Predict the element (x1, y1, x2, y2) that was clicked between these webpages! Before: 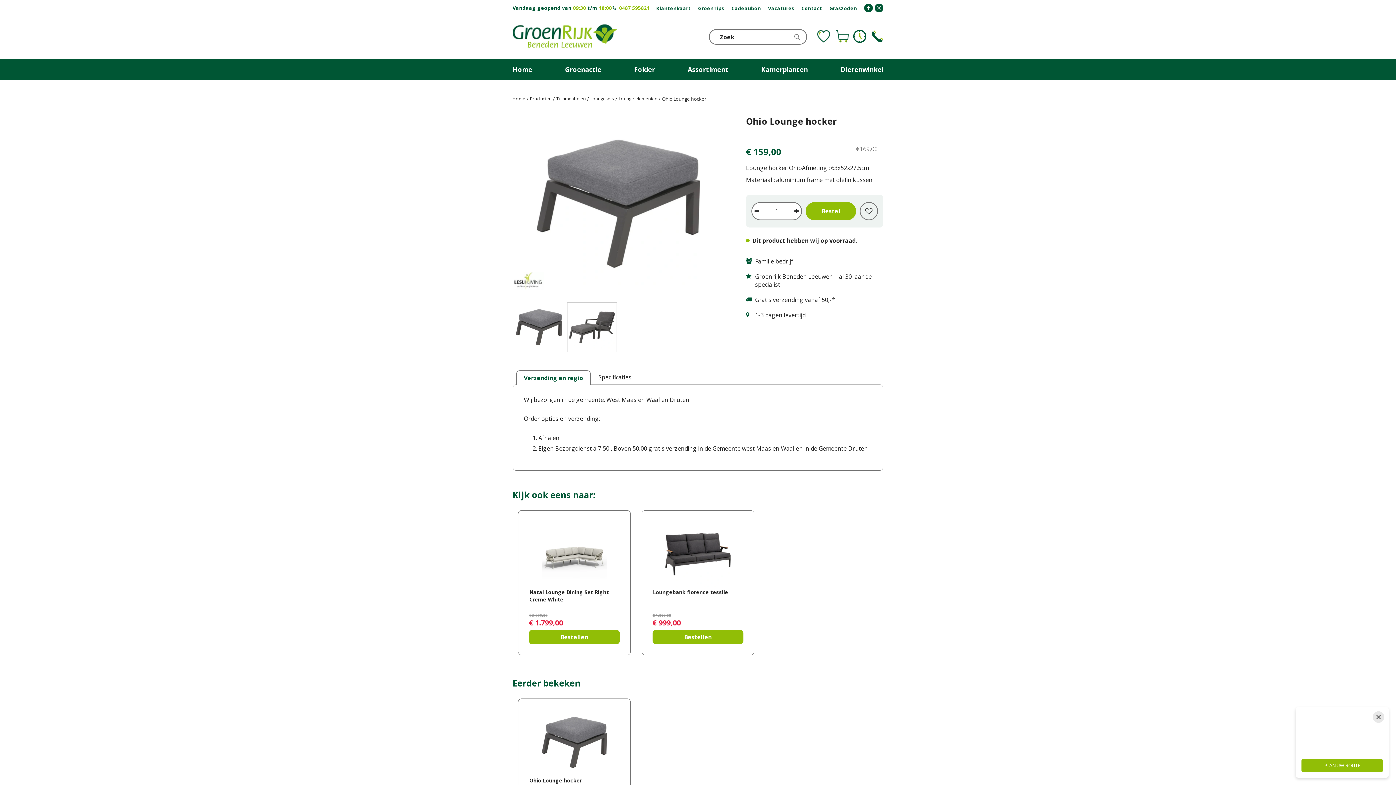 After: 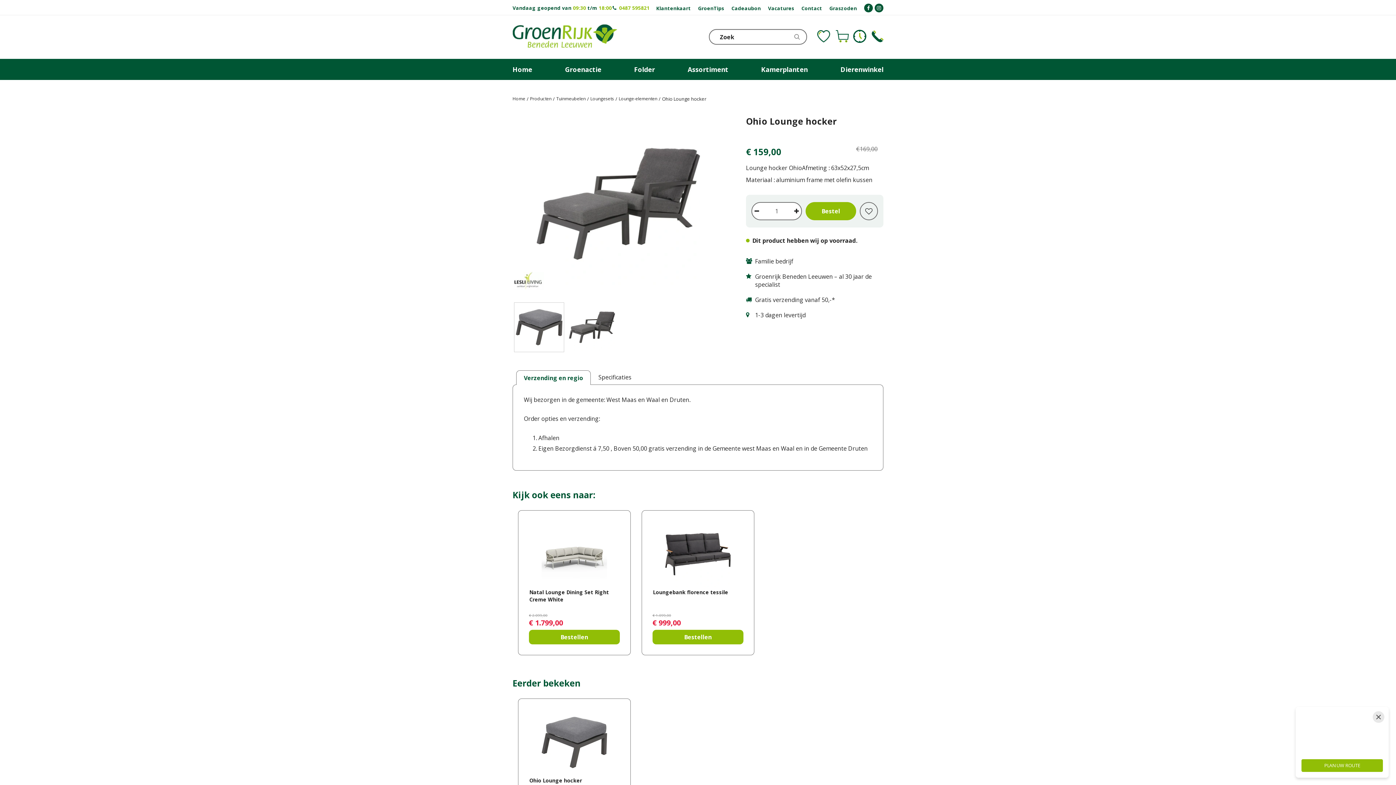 Action: bbox: (516, 201, 523, 209)